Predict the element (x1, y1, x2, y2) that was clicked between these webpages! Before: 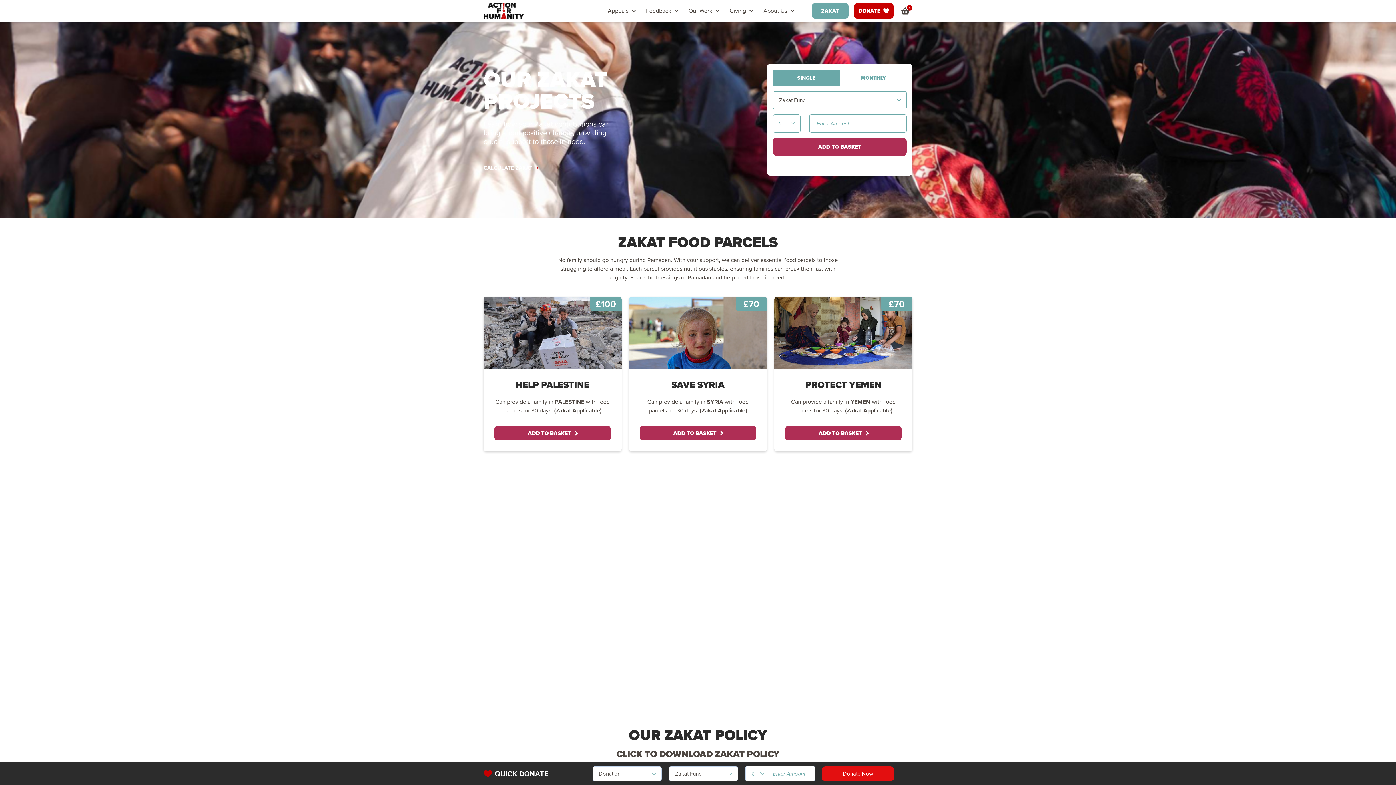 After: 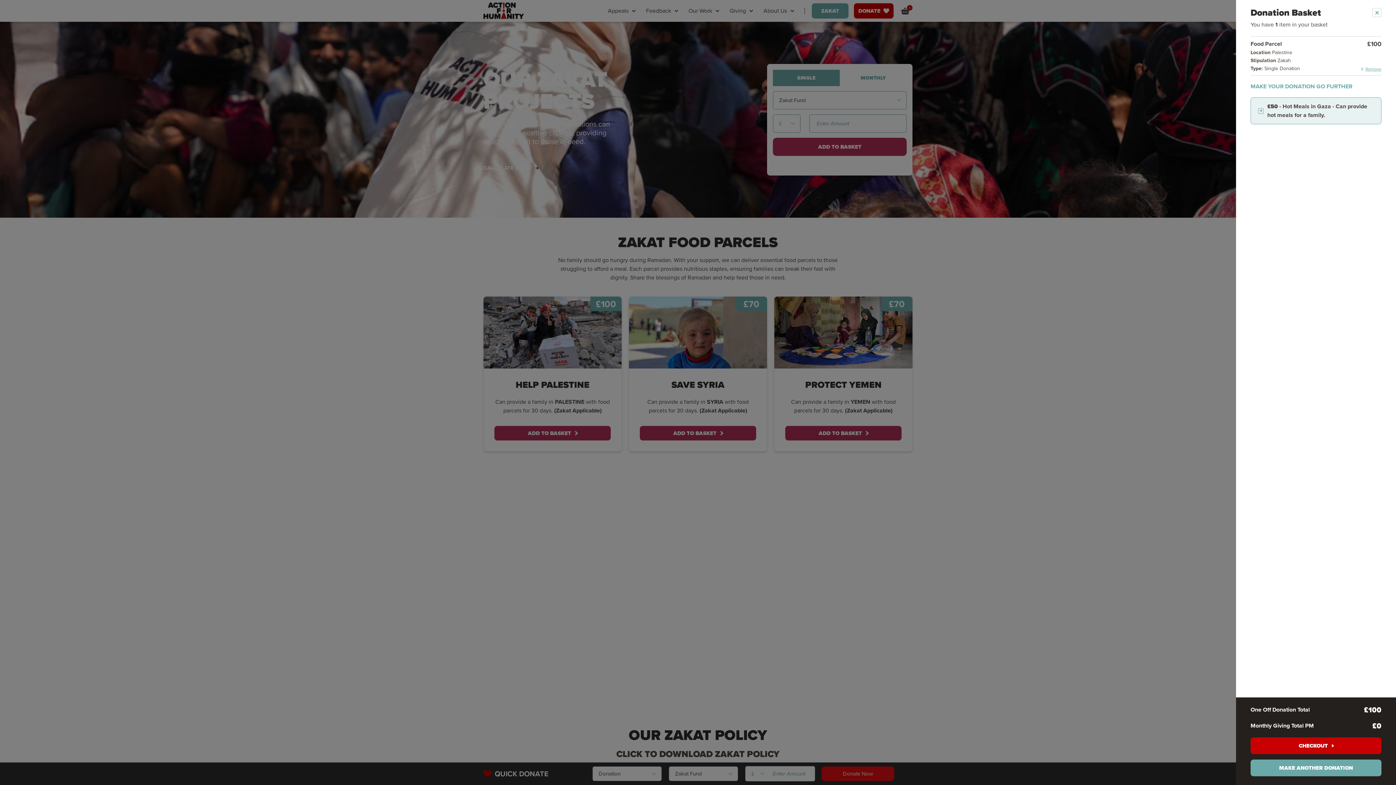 Action: bbox: (494, 426, 610, 440) label: ADD TO BASKET